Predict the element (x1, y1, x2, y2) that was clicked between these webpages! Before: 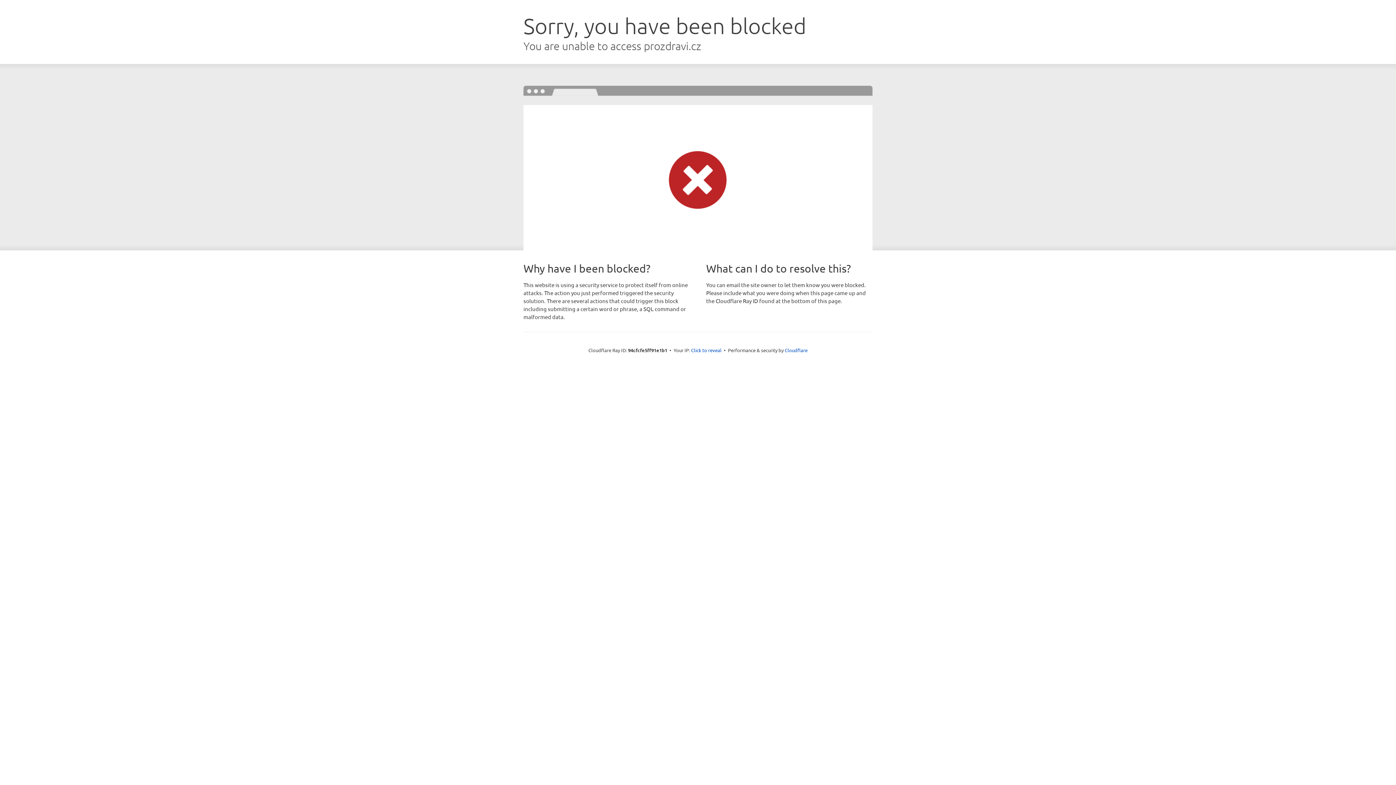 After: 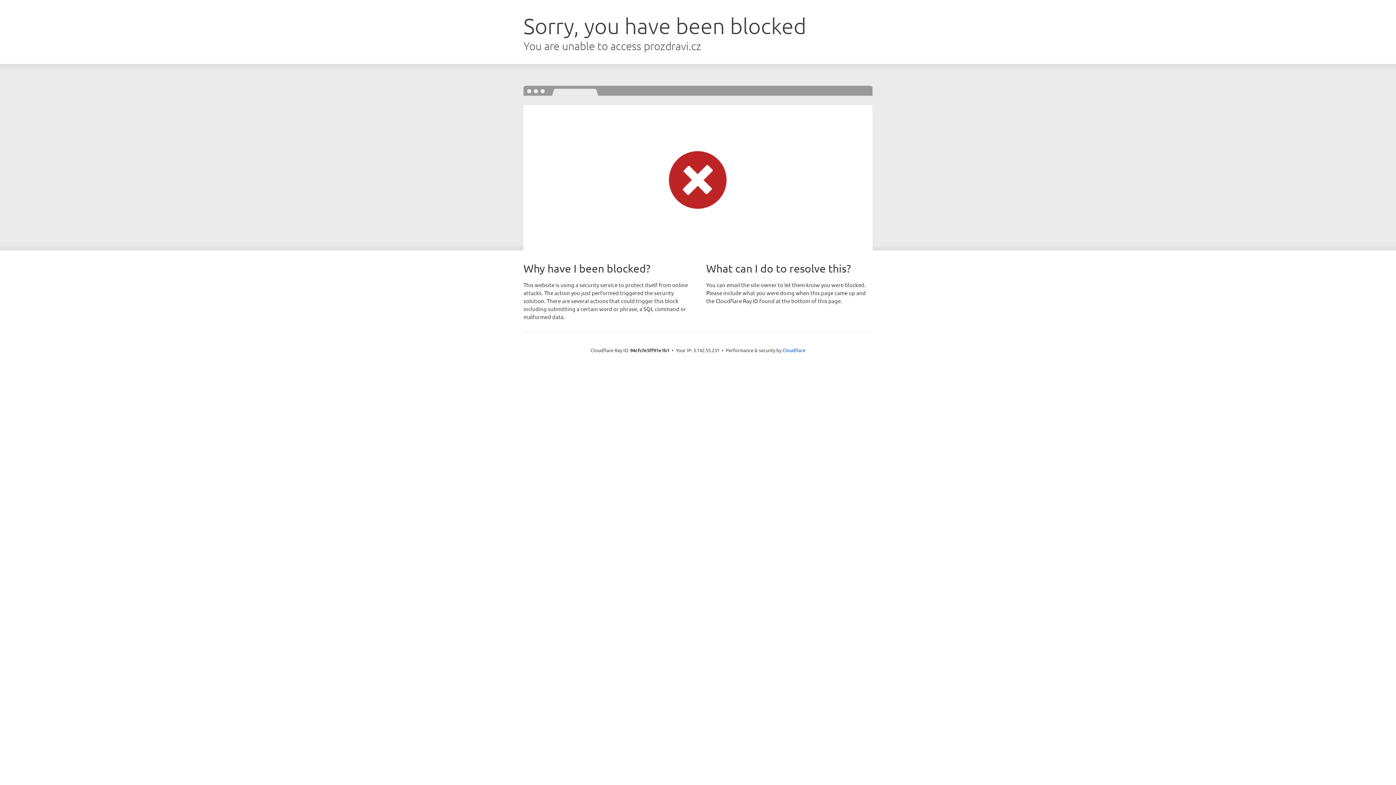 Action: bbox: (691, 346, 721, 353) label: Click to reveal